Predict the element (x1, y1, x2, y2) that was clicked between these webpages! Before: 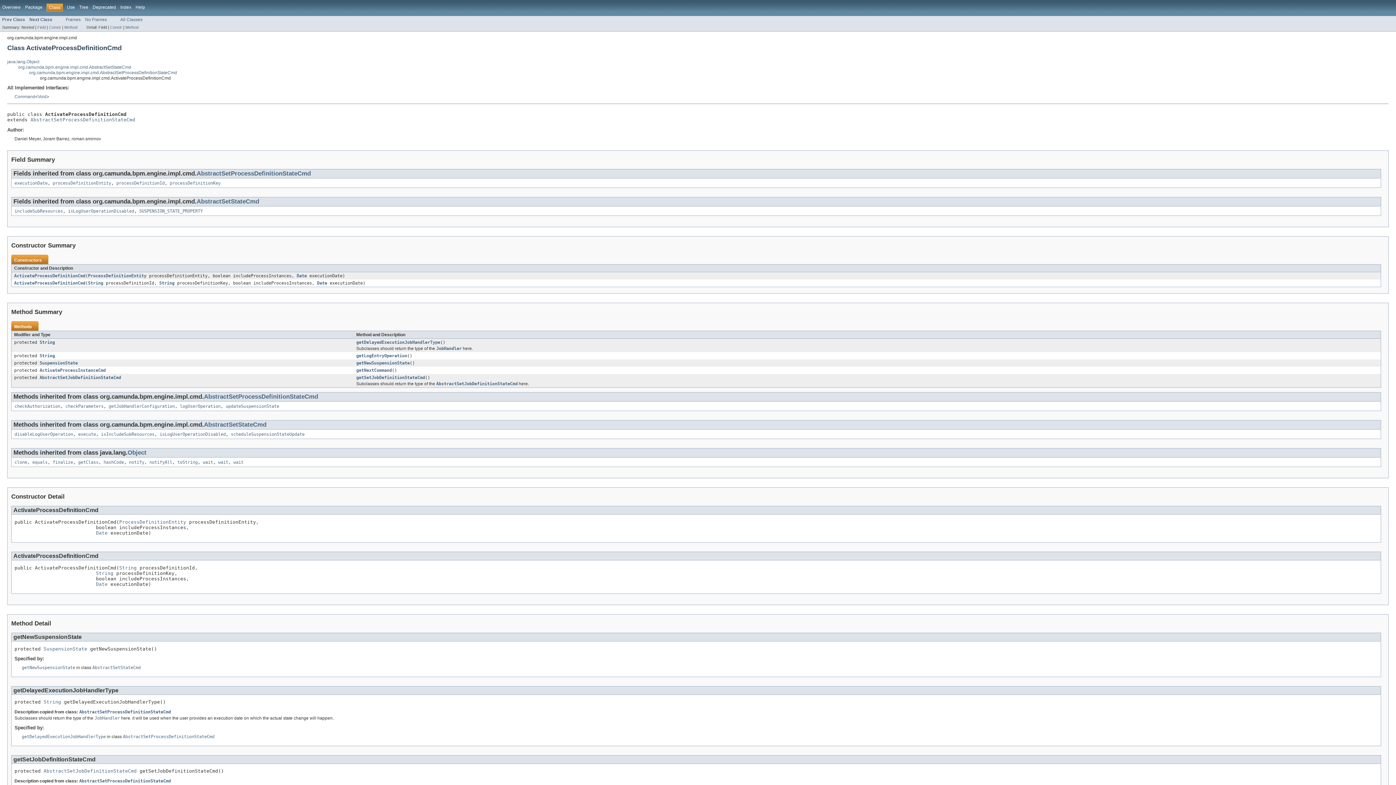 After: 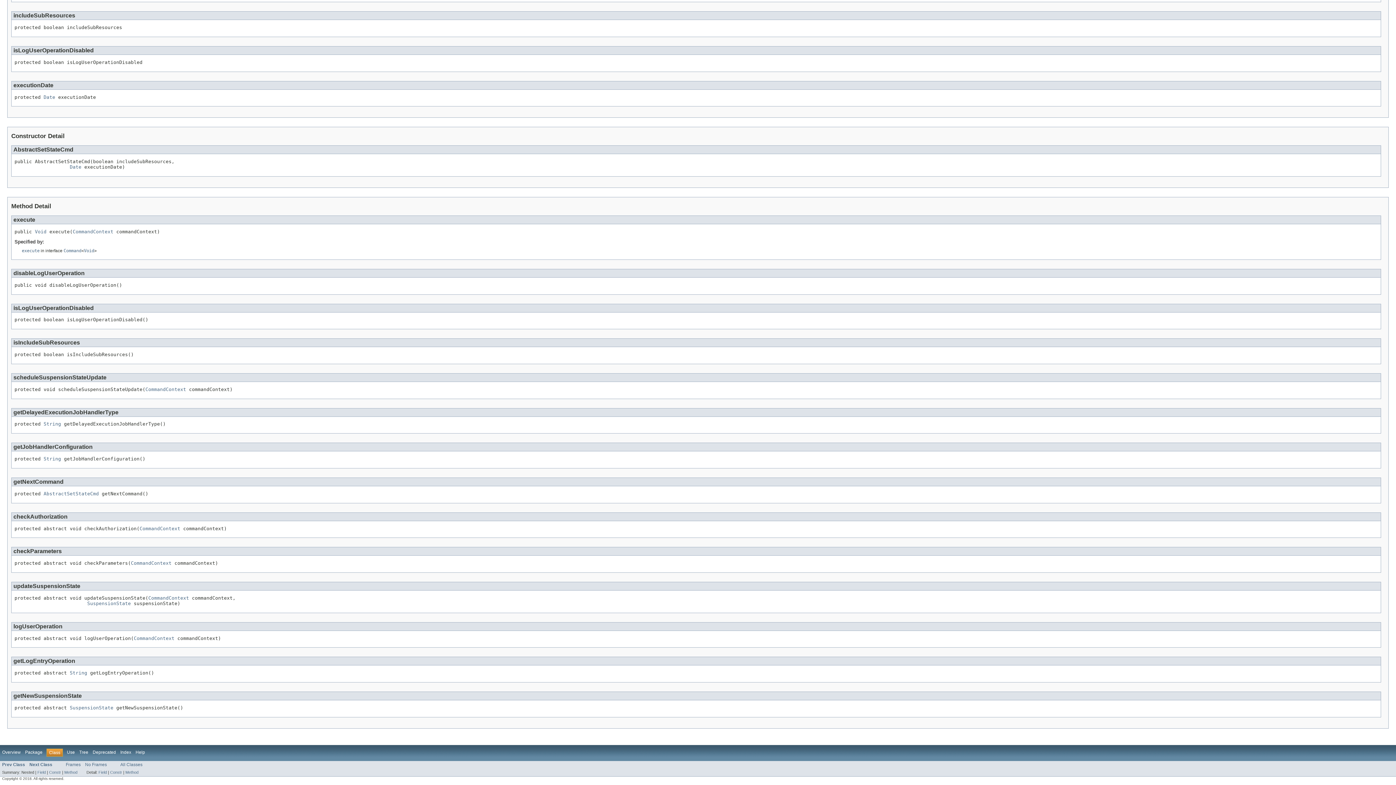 Action: bbox: (101, 432, 154, 437) label: isIncludeSubResources